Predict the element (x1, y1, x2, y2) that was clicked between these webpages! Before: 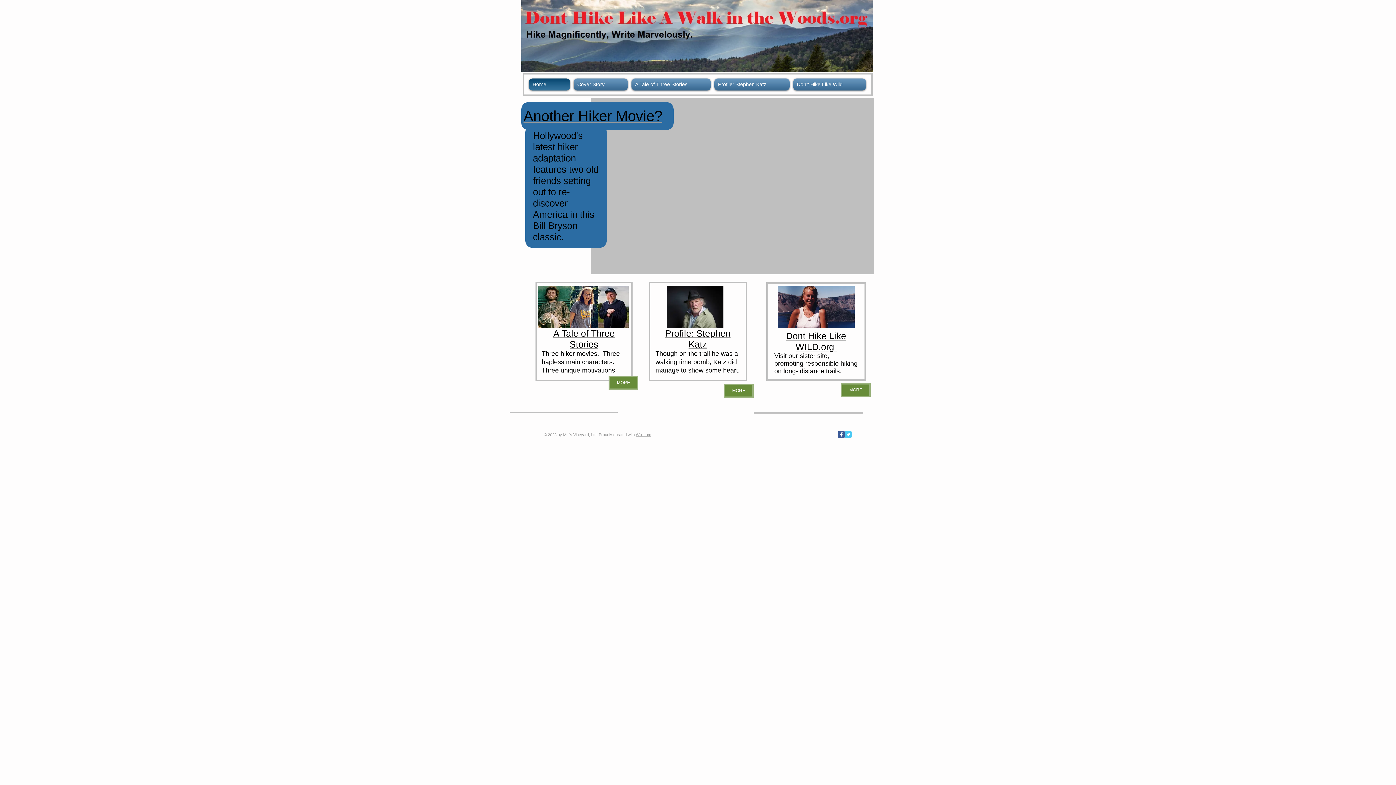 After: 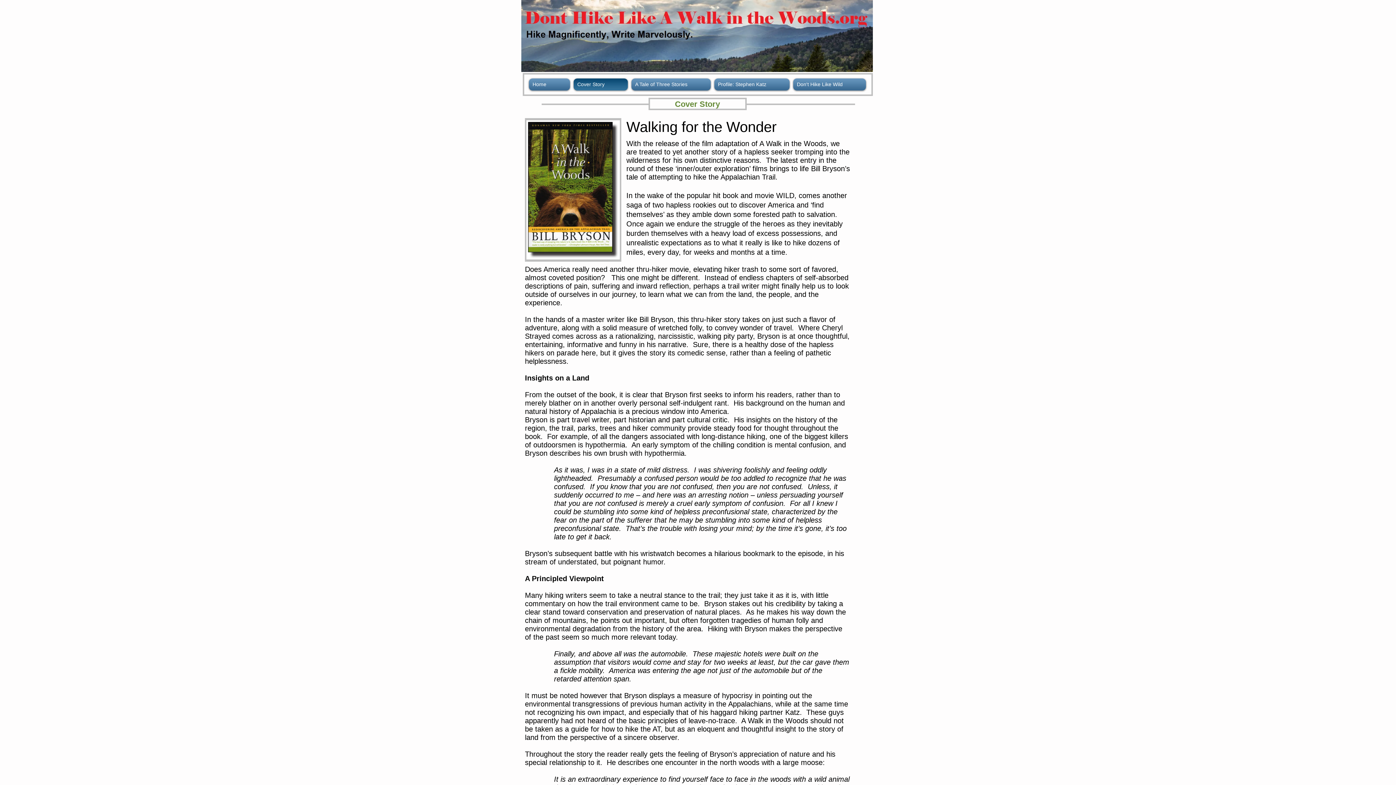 Action: bbox: (572, 78, 629, 90) label: Cover Story